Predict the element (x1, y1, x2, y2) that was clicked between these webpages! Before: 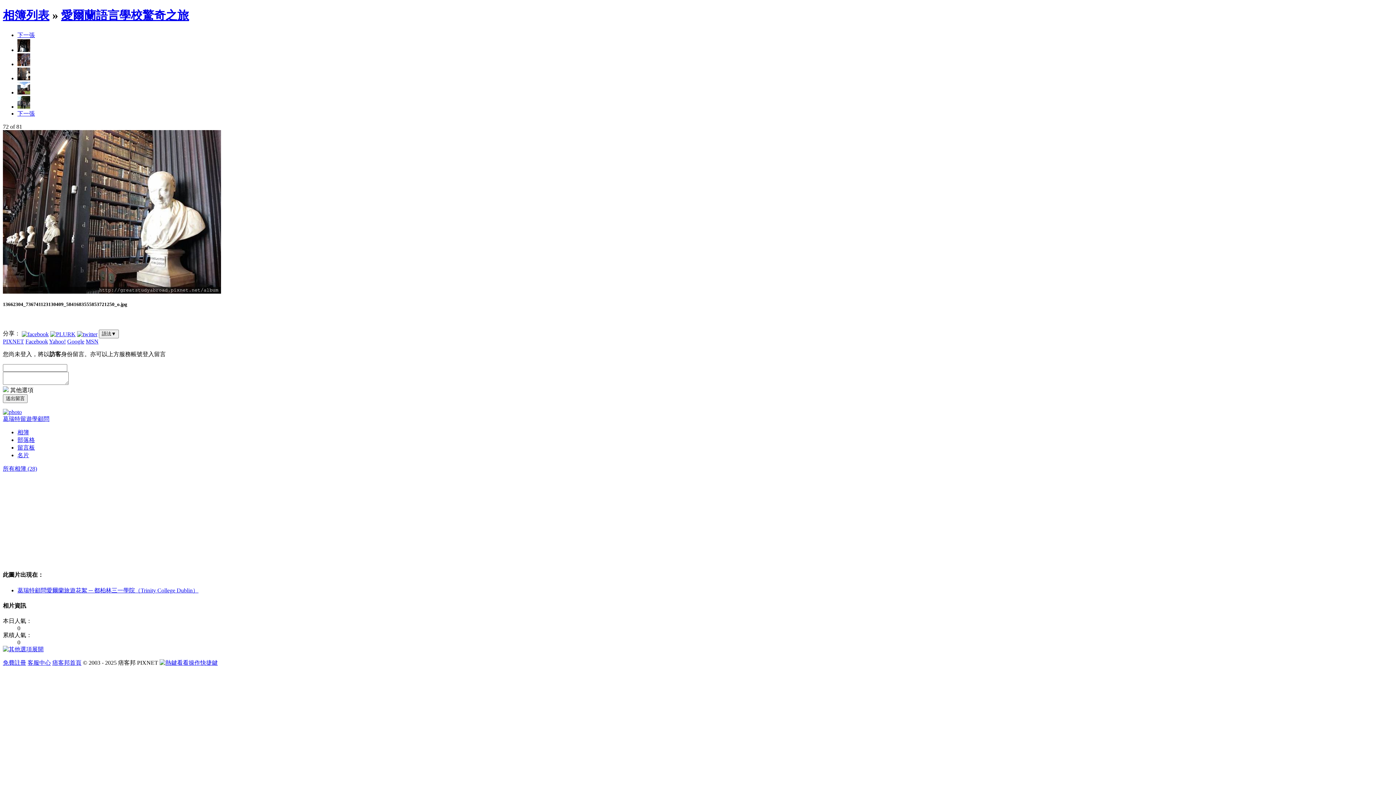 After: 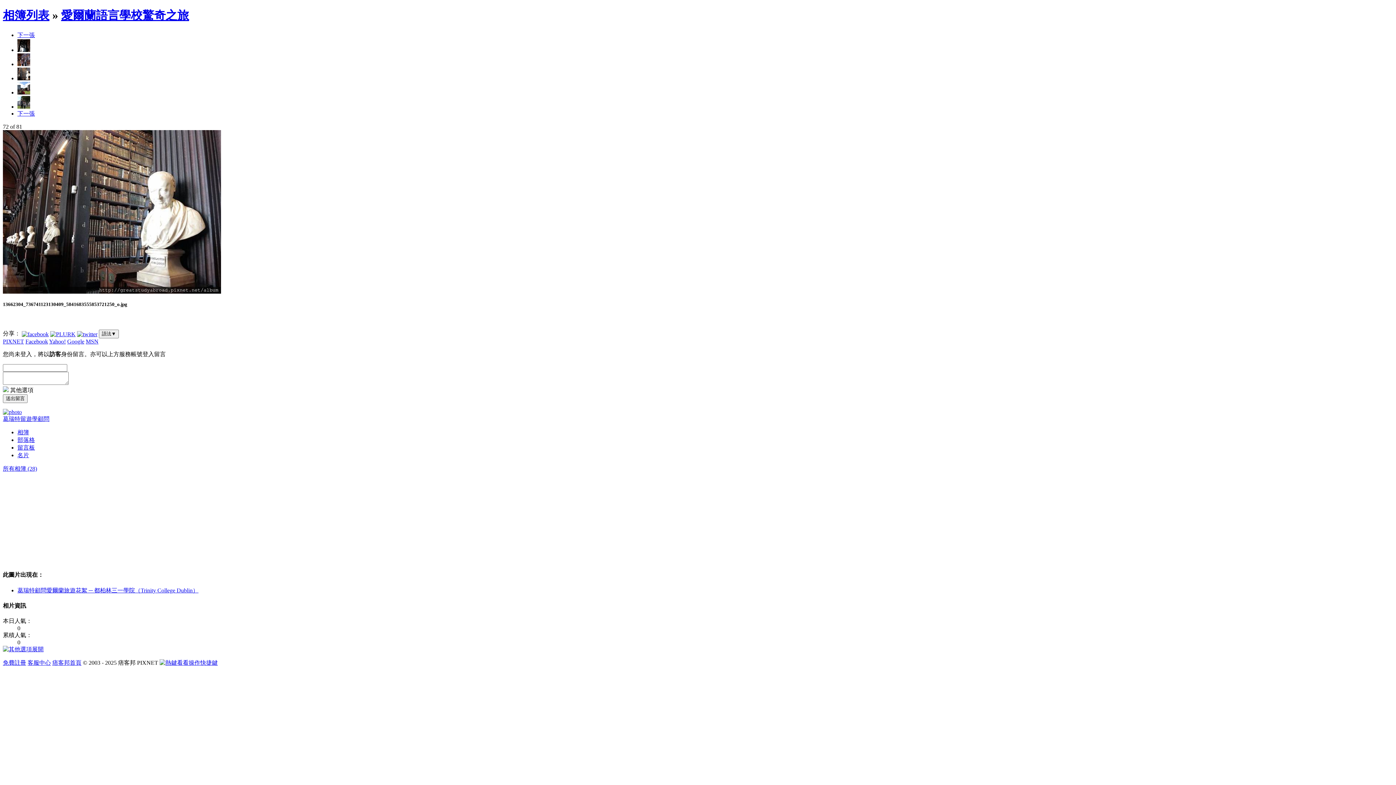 Action: bbox: (17, 75, 30, 81)